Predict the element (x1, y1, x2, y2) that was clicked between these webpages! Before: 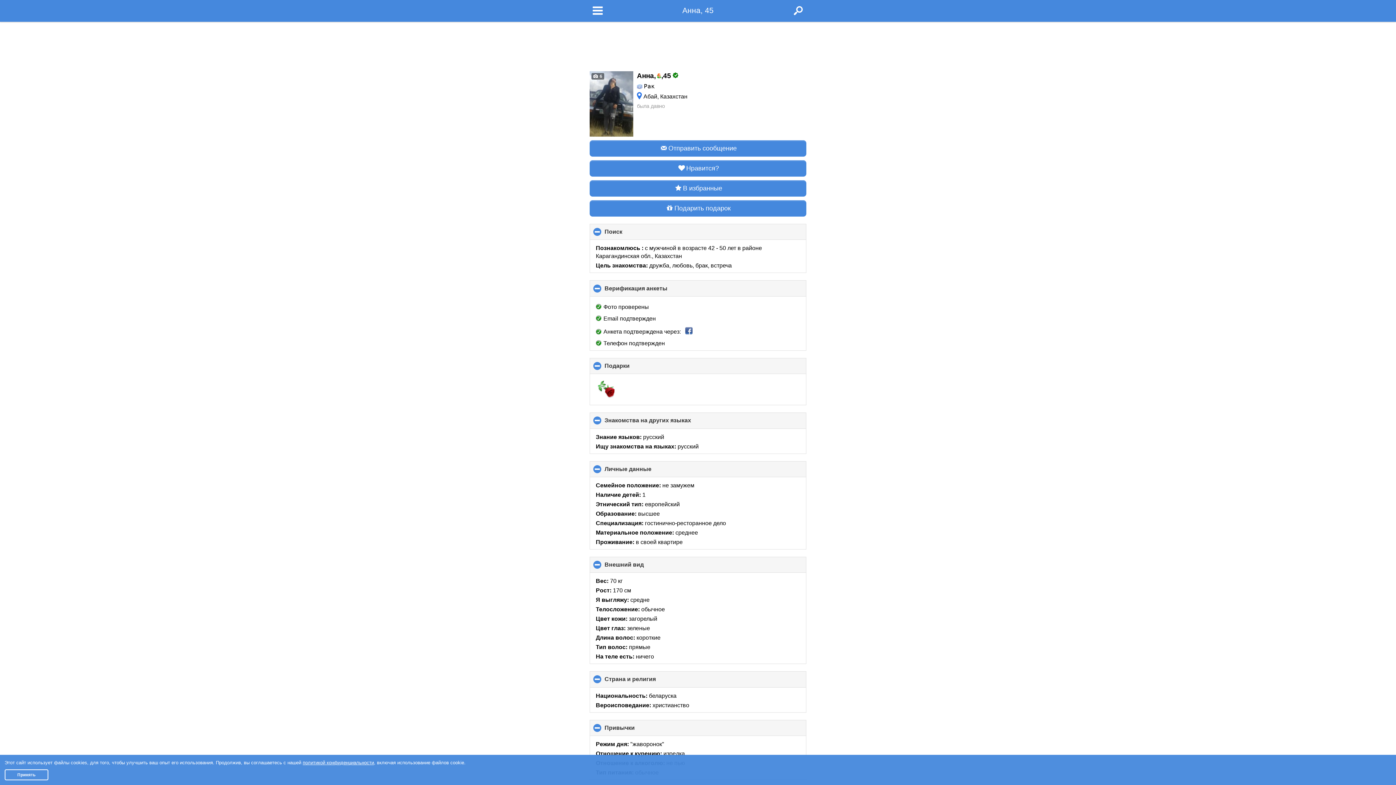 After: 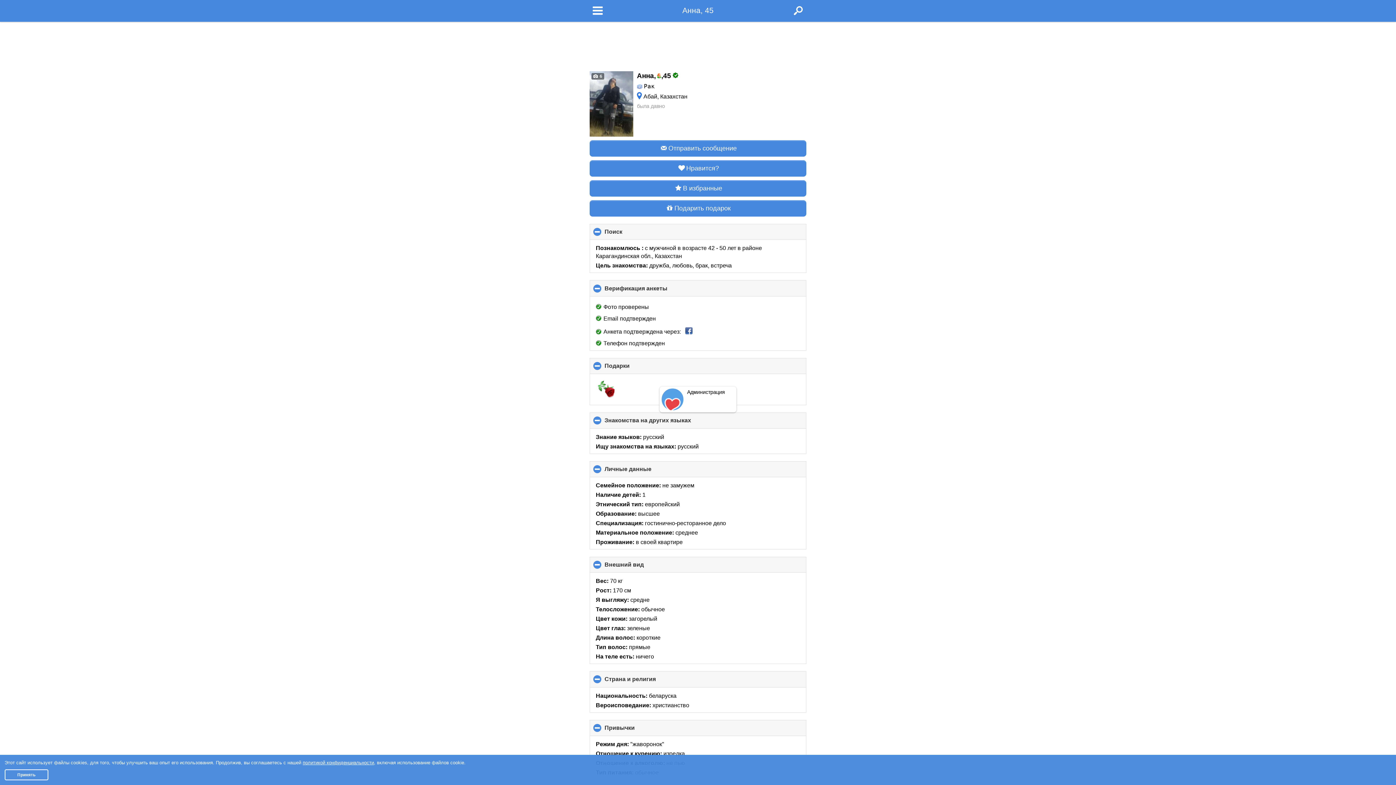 Action: bbox: (596, 379, 616, 399)